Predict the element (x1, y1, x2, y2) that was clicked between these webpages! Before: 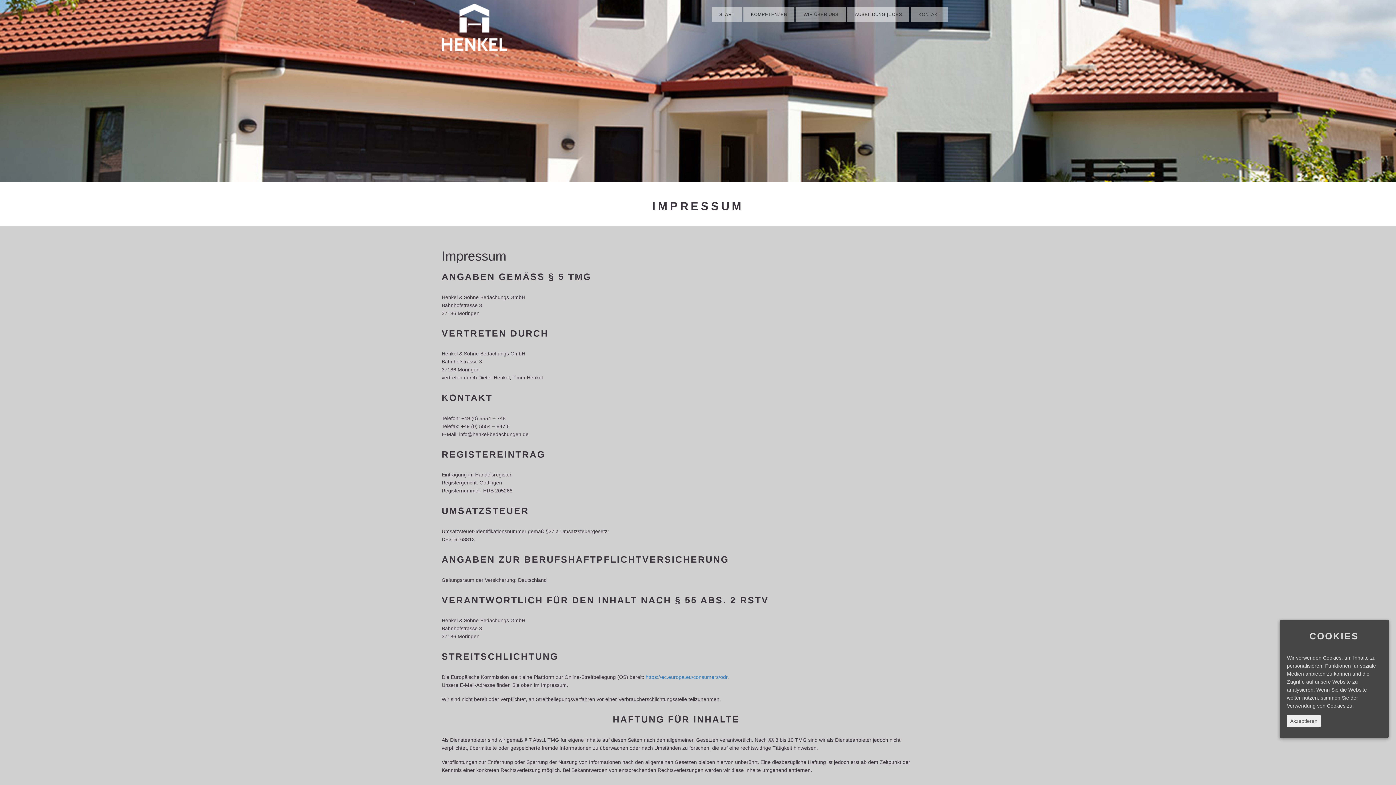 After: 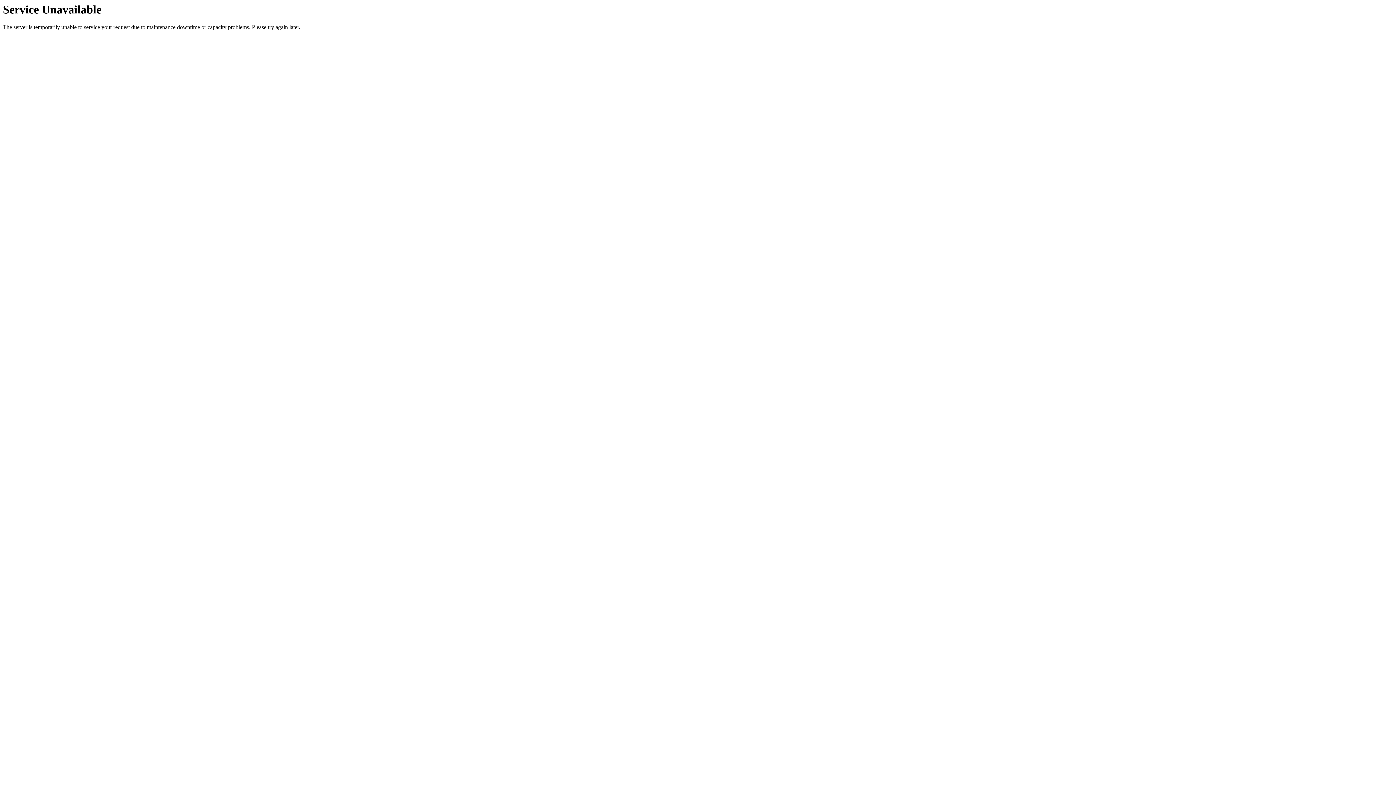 Action: bbox: (743, 7, 794, 21) label: KOMPETENZEN